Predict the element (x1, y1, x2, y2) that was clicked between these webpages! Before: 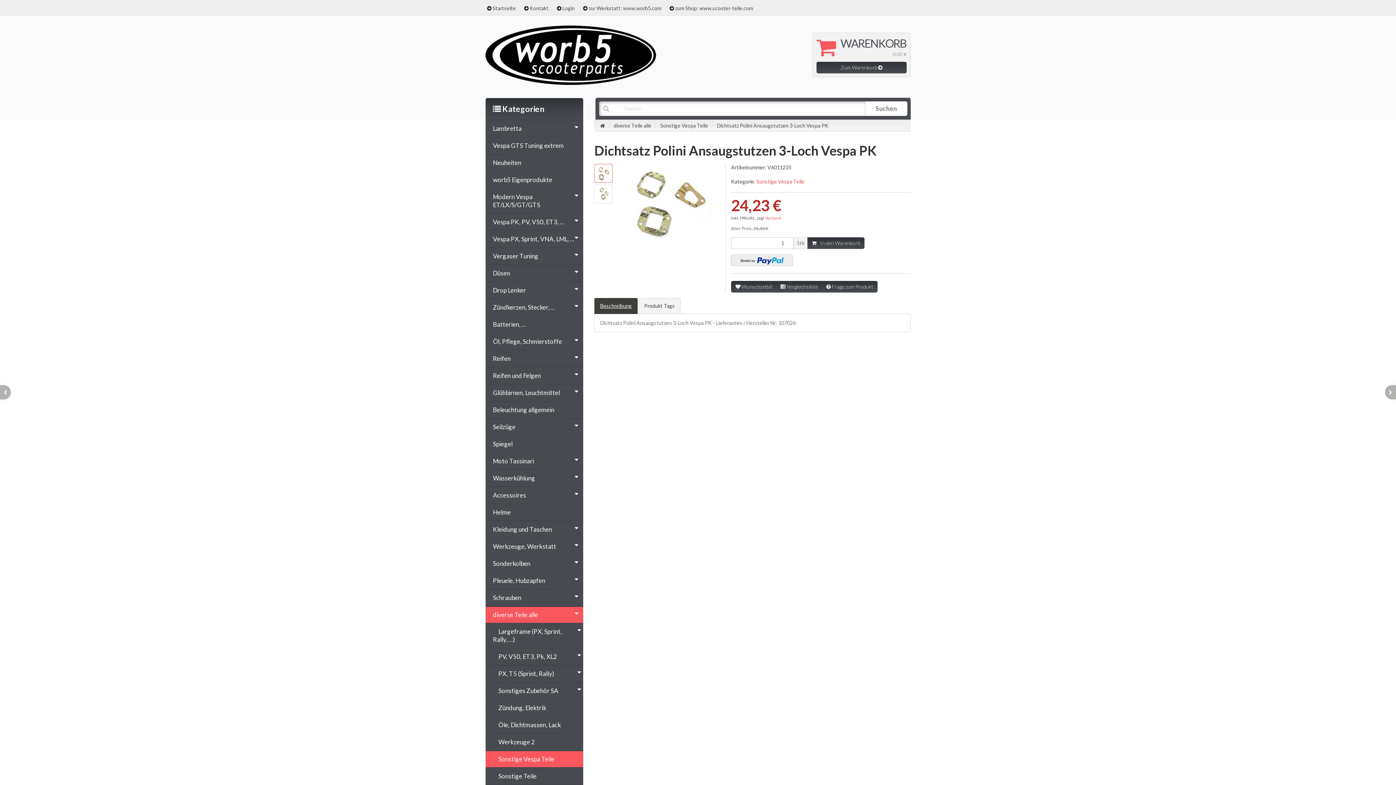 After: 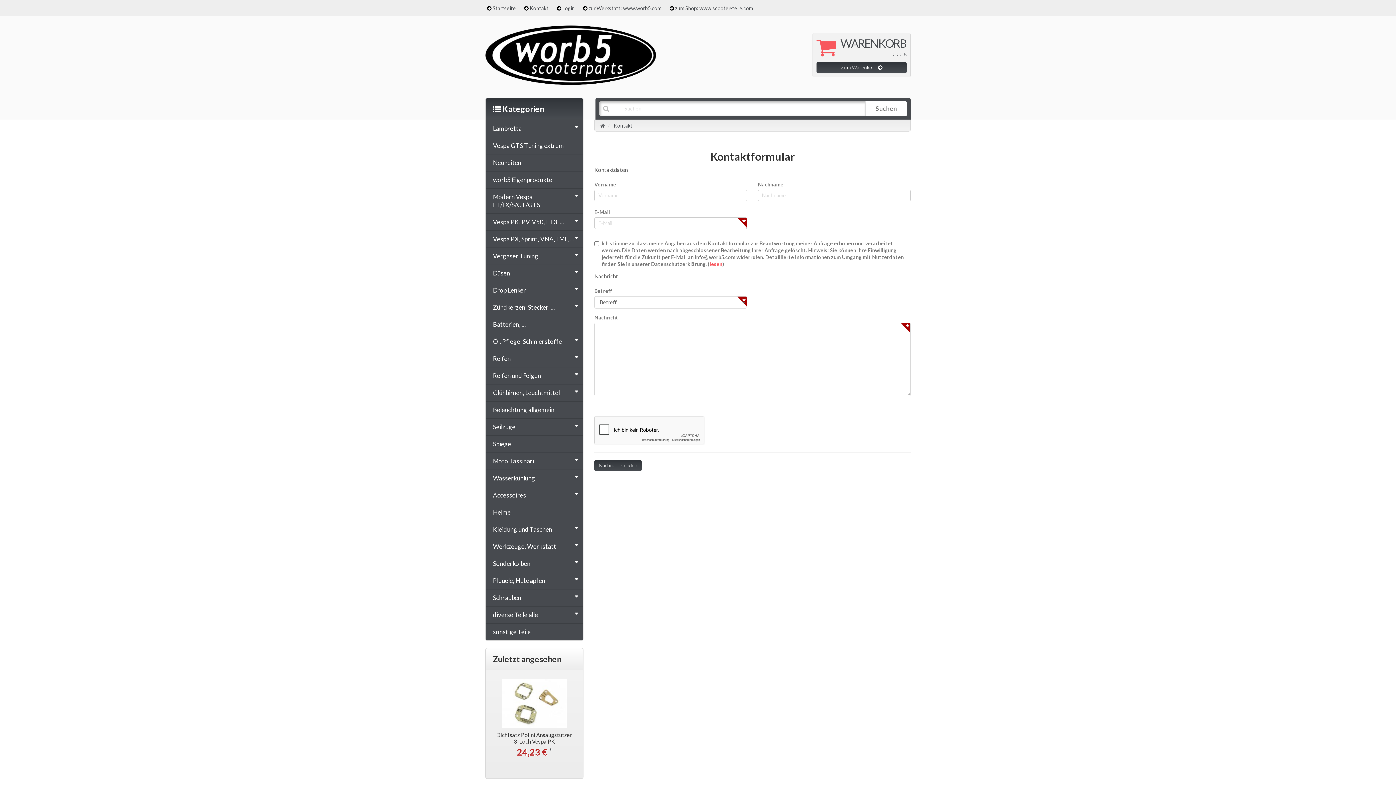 Action: label: Kontakt bbox: (529, 5, 548, 11)